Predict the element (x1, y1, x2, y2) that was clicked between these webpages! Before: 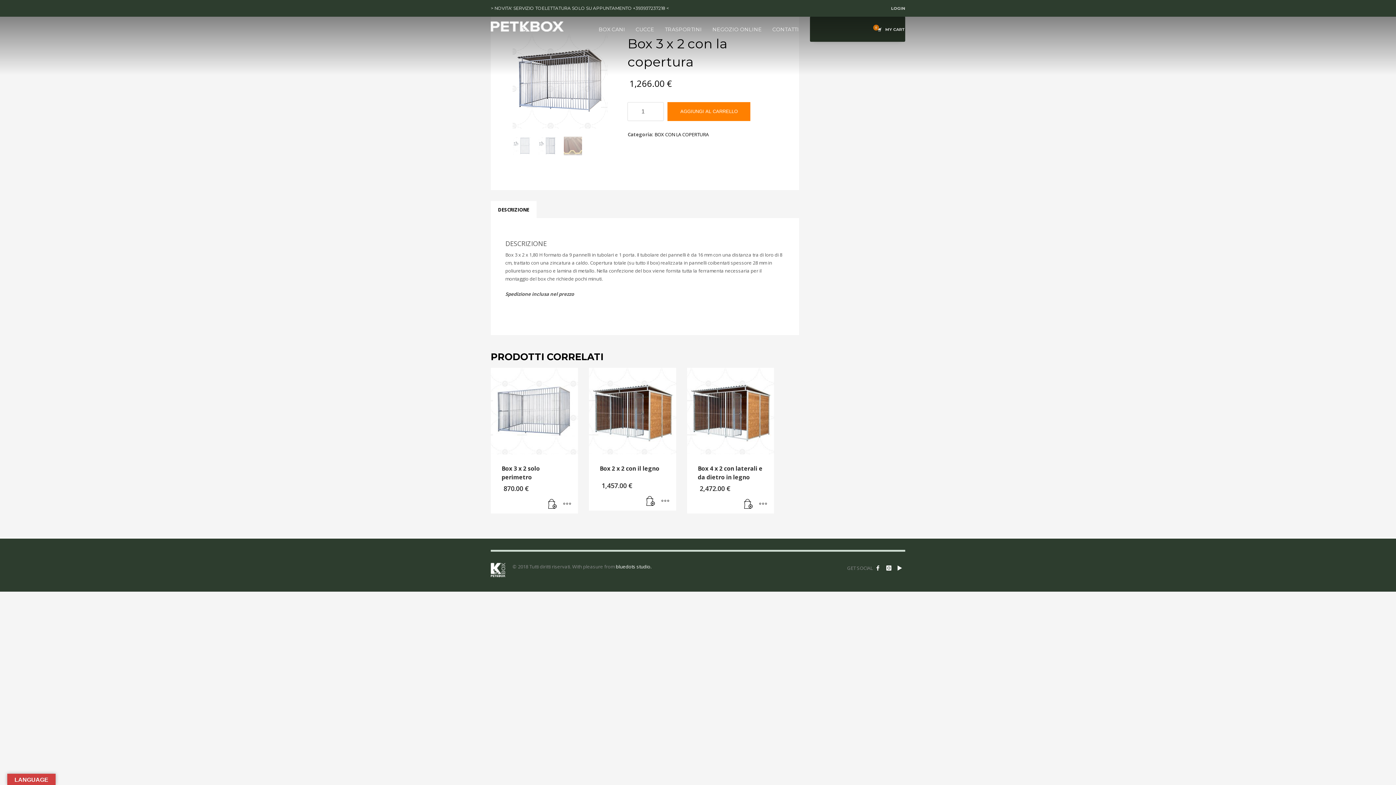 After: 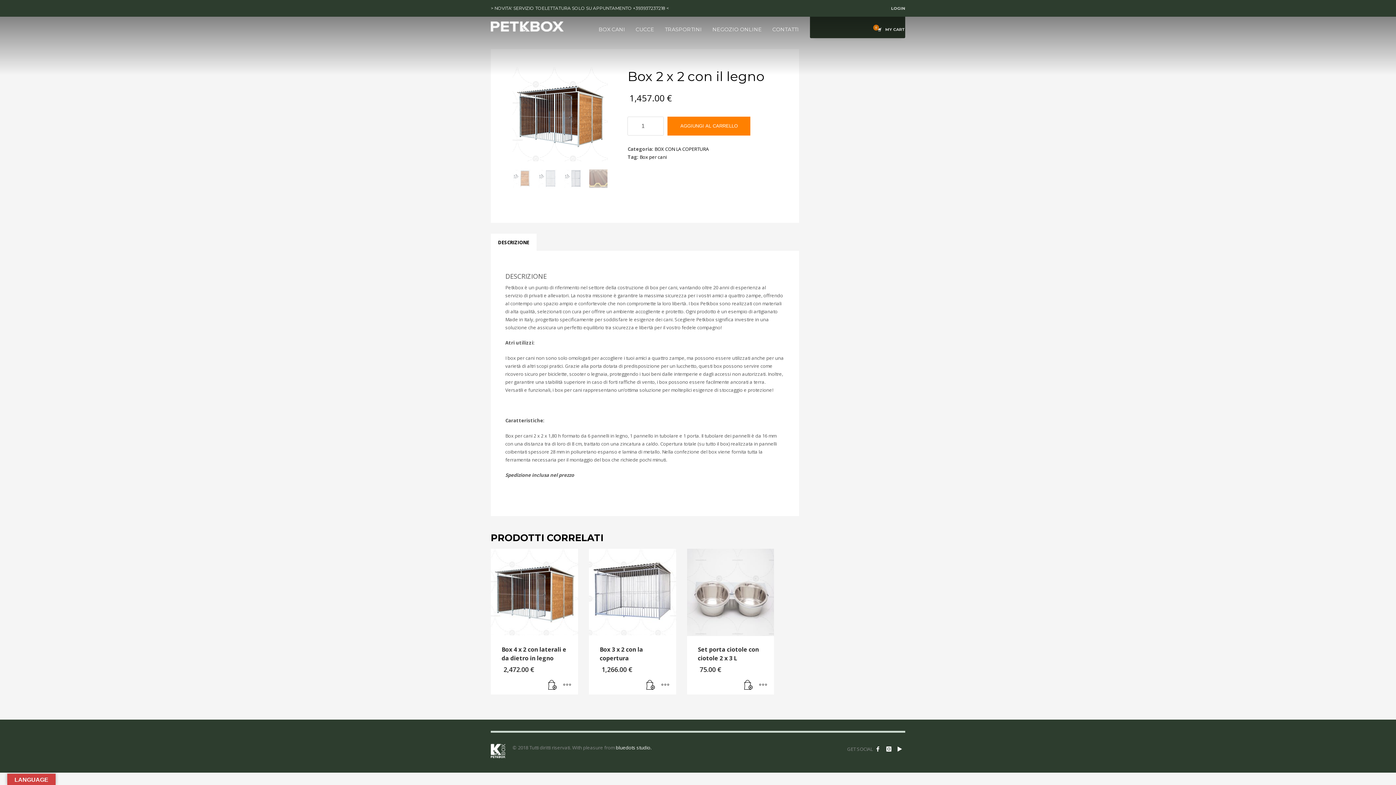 Action: bbox: (658, 492, 672, 510)